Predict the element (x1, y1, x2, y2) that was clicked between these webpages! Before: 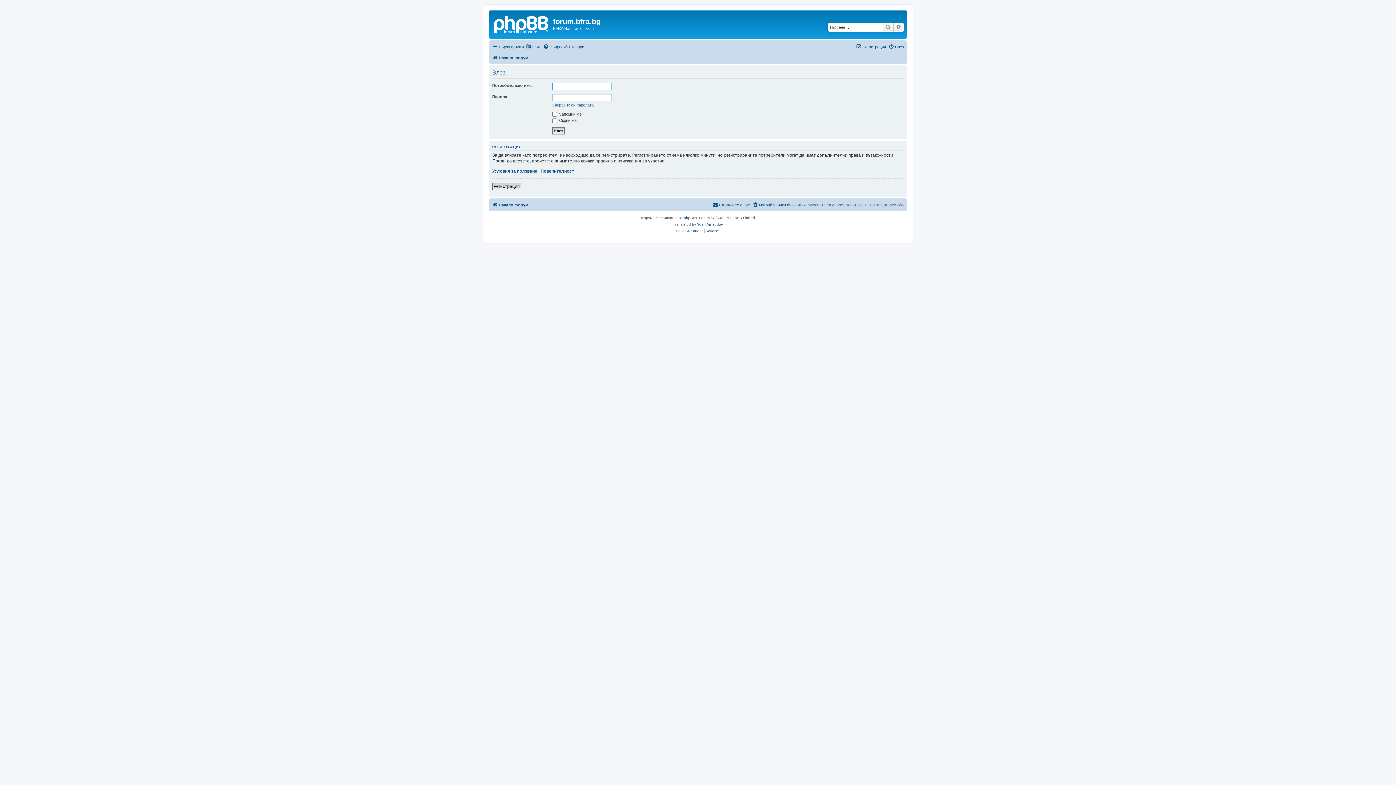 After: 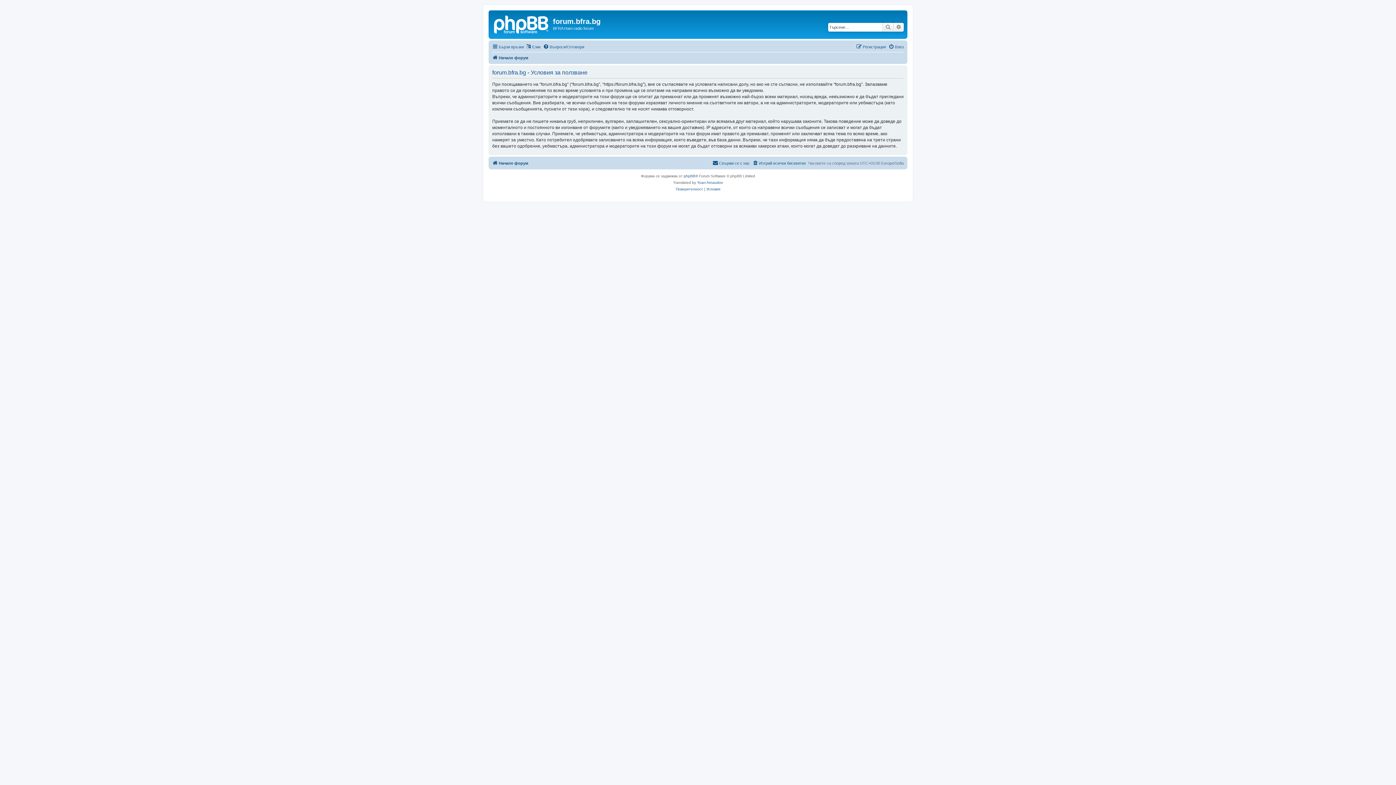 Action: label: Условия bbox: (706, 228, 720, 234)